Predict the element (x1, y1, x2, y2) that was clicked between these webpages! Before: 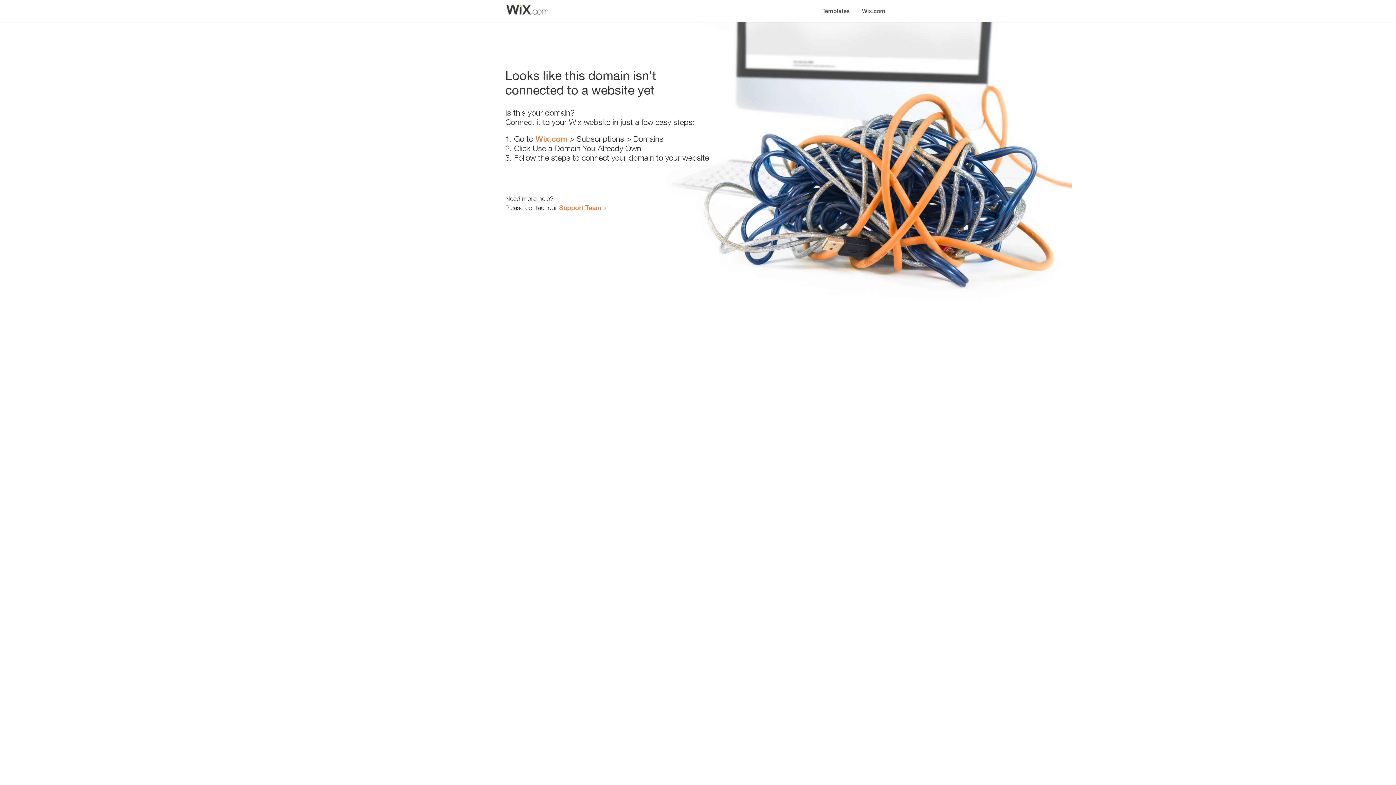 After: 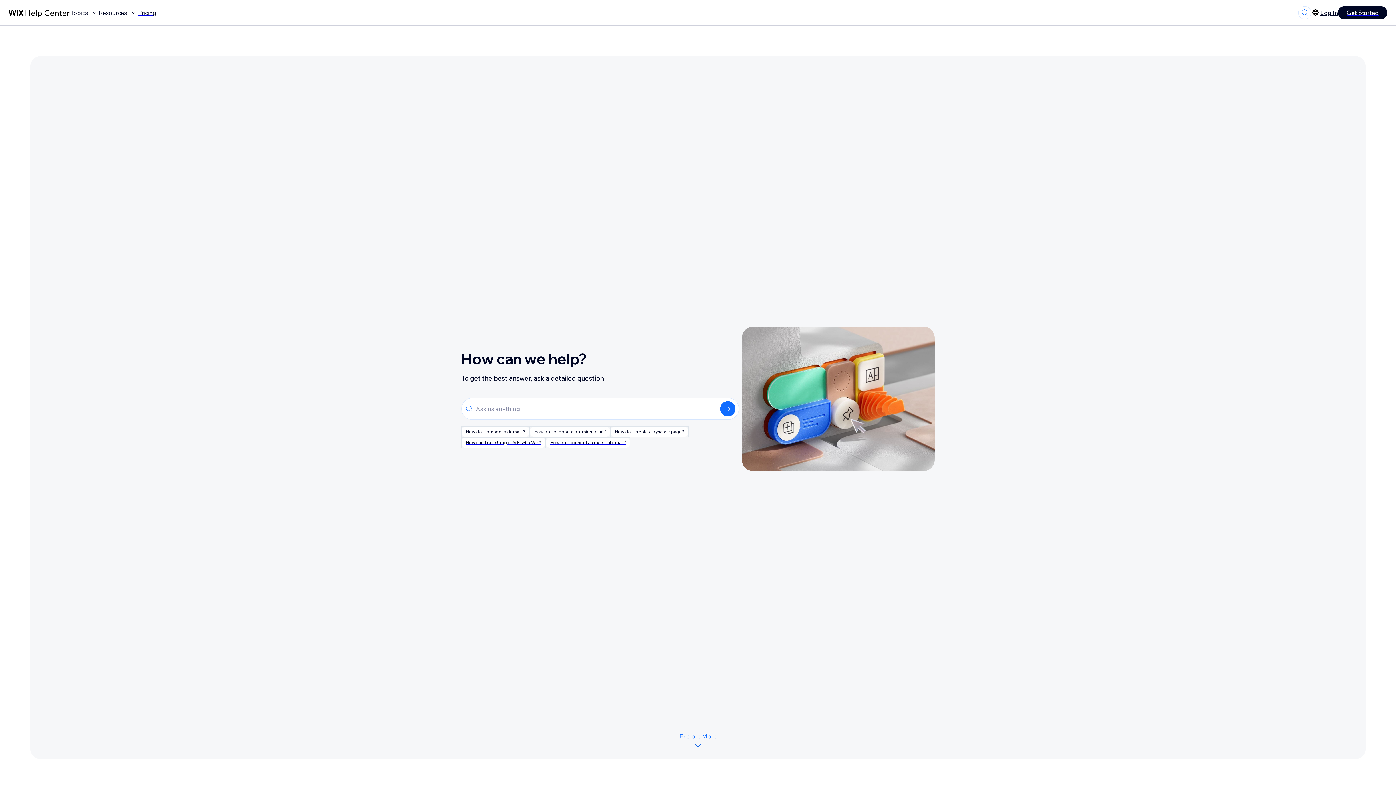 Action: bbox: (559, 203, 601, 211) label: Support Team